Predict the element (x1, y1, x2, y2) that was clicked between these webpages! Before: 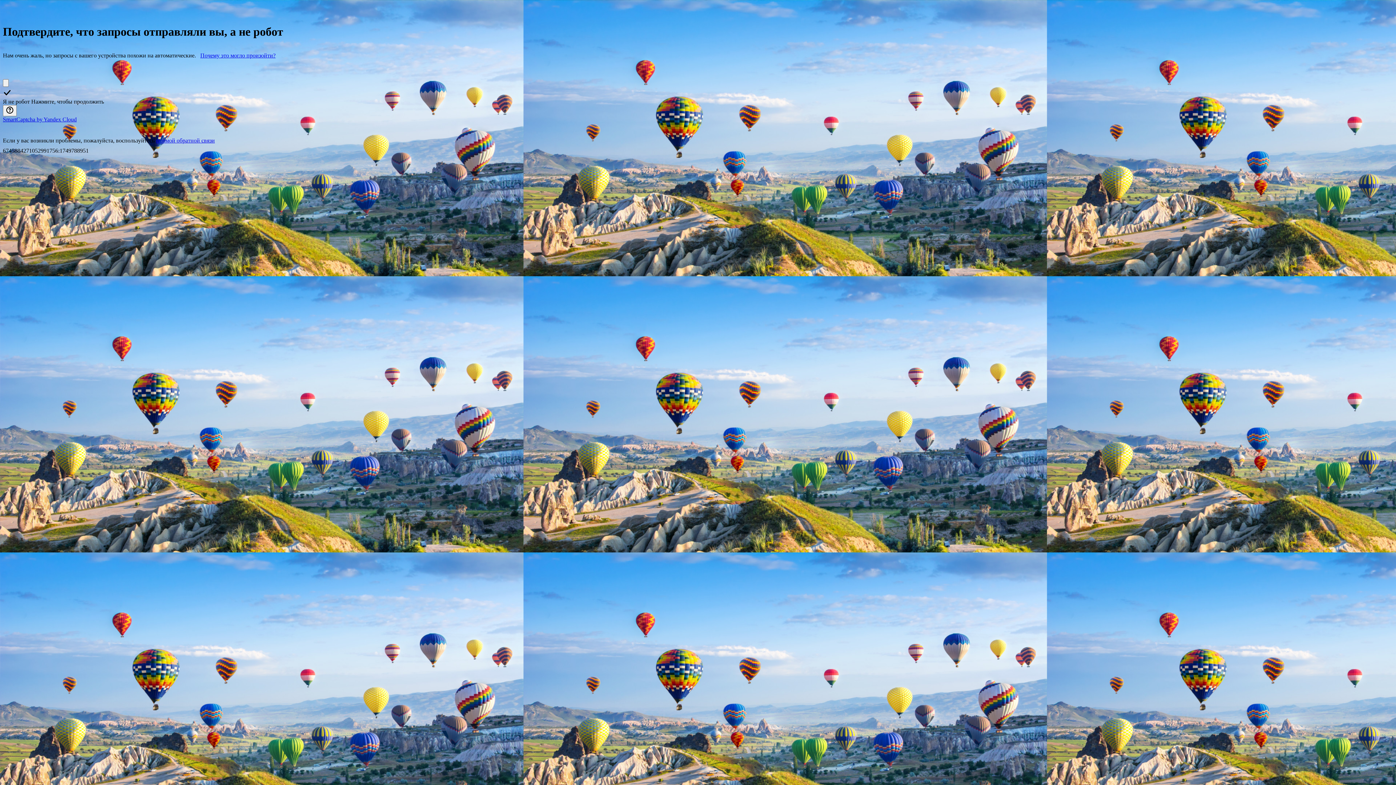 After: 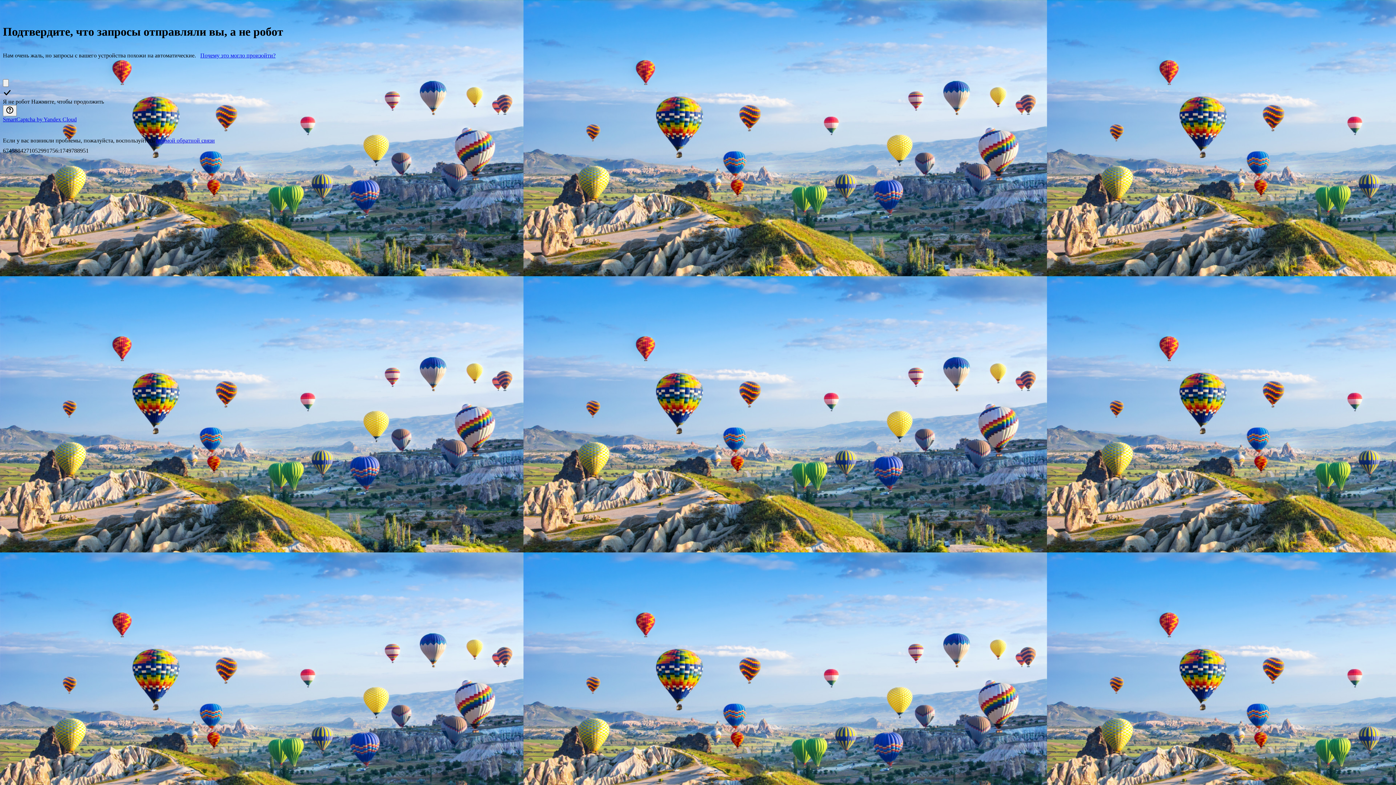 Action: label: Почему это могло произойти? bbox: (200, 52, 275, 58)